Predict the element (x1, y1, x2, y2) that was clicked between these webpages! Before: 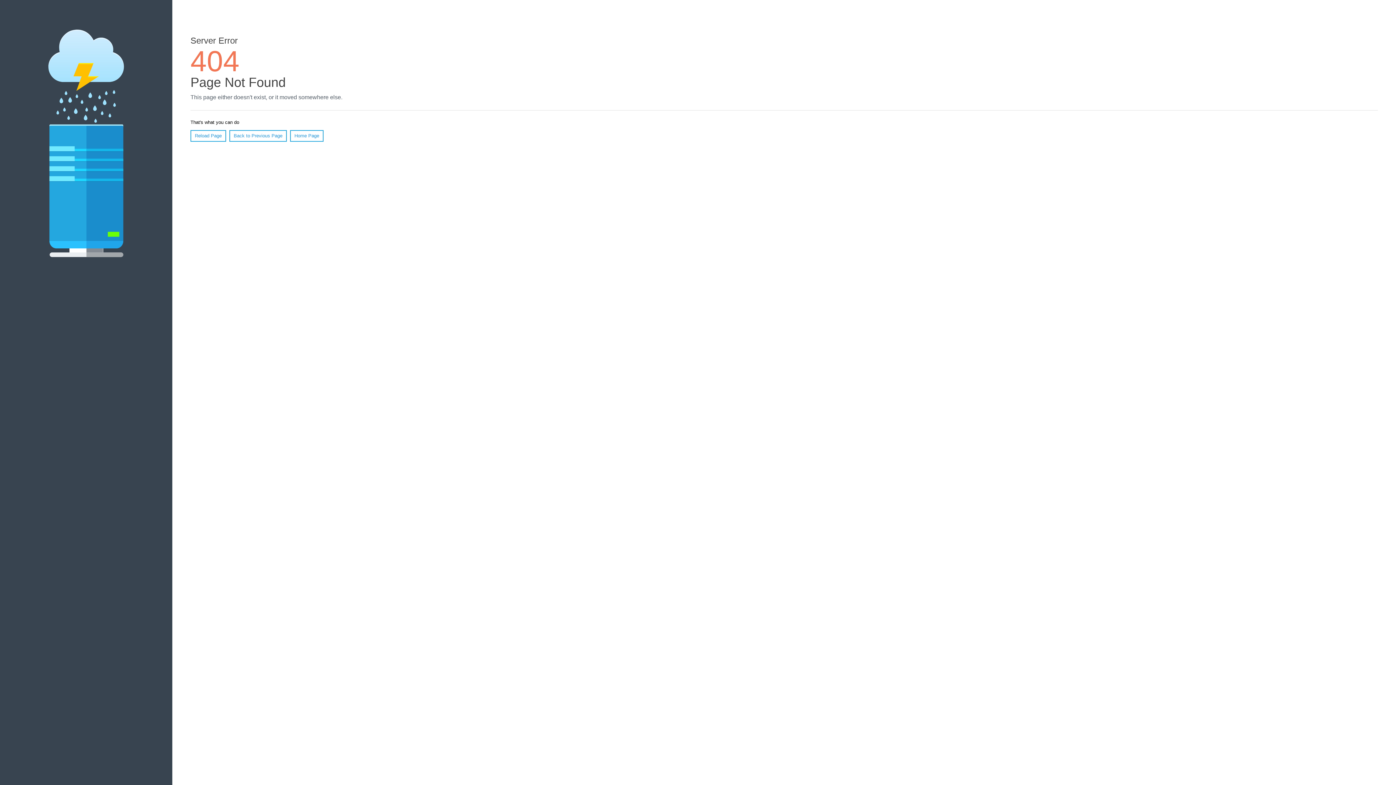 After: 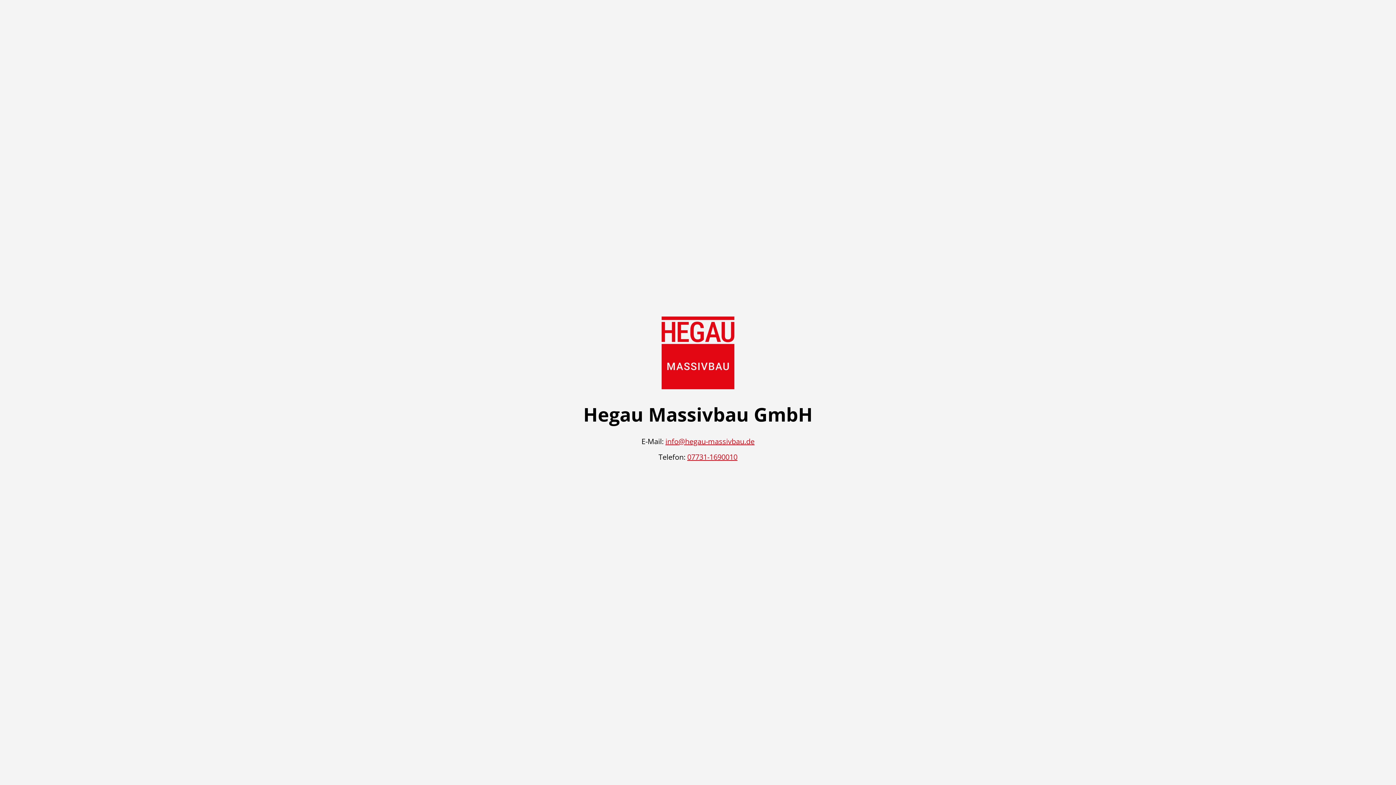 Action: bbox: (290, 130, 323, 141) label: Home Page